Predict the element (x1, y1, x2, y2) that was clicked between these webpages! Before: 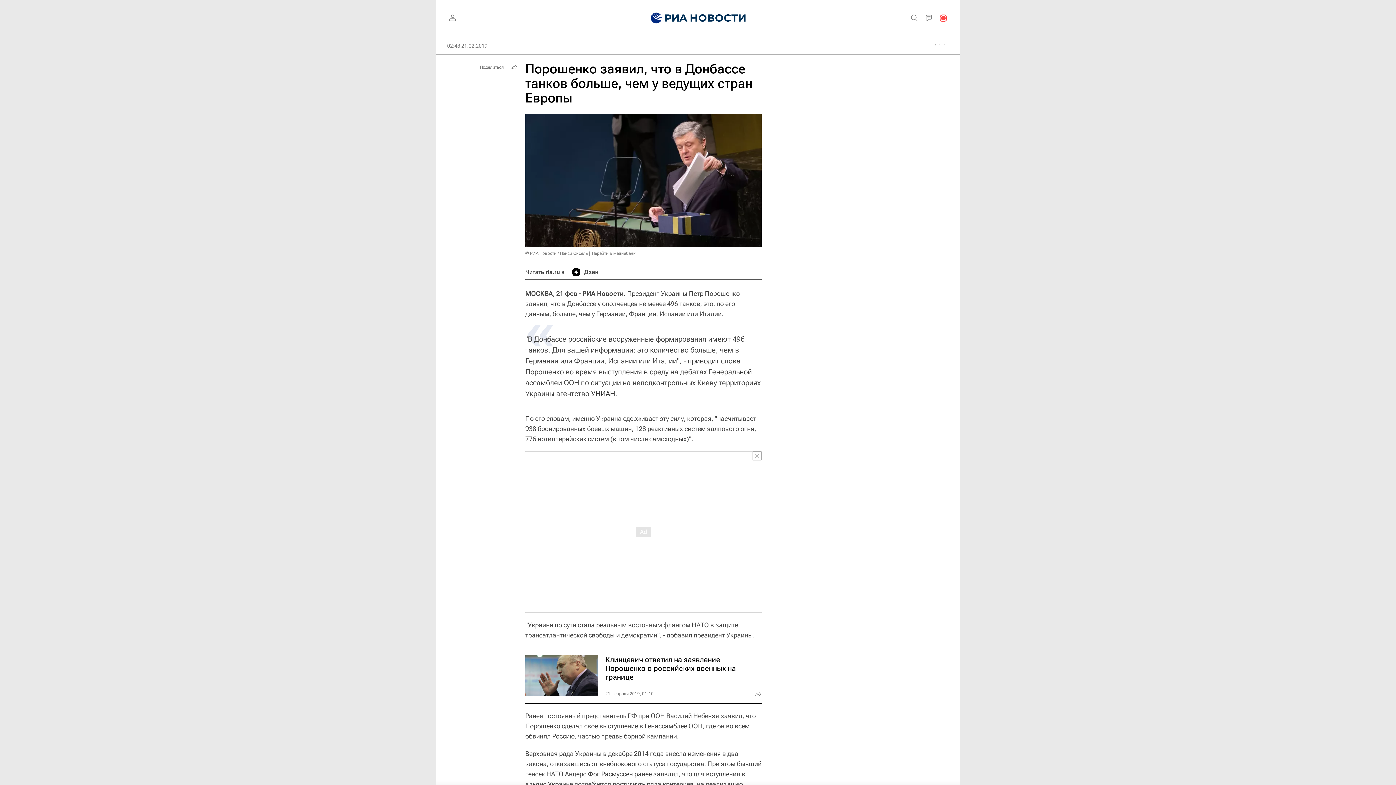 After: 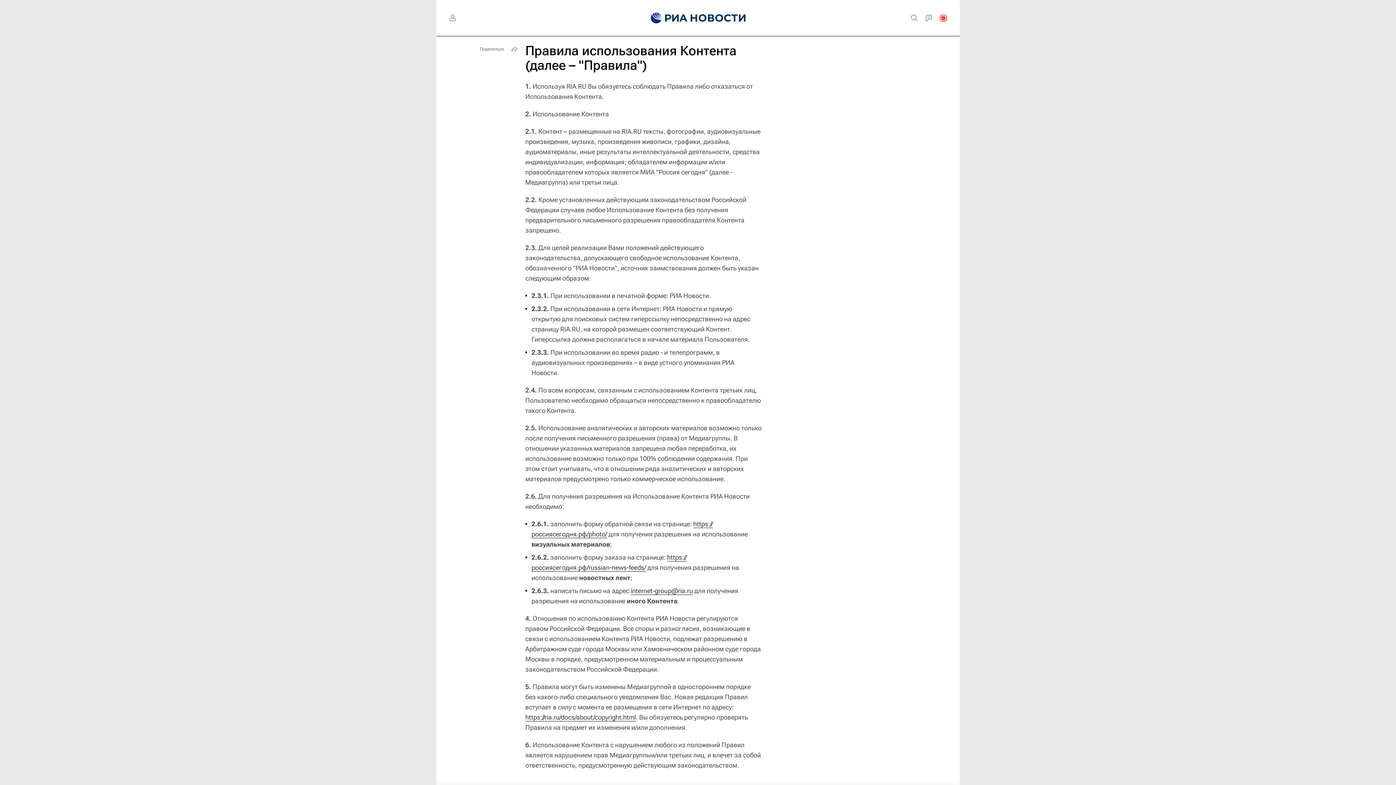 Action: bbox: (525, 250, 588, 256) label: © РИА Новости / Нэнси Сисель